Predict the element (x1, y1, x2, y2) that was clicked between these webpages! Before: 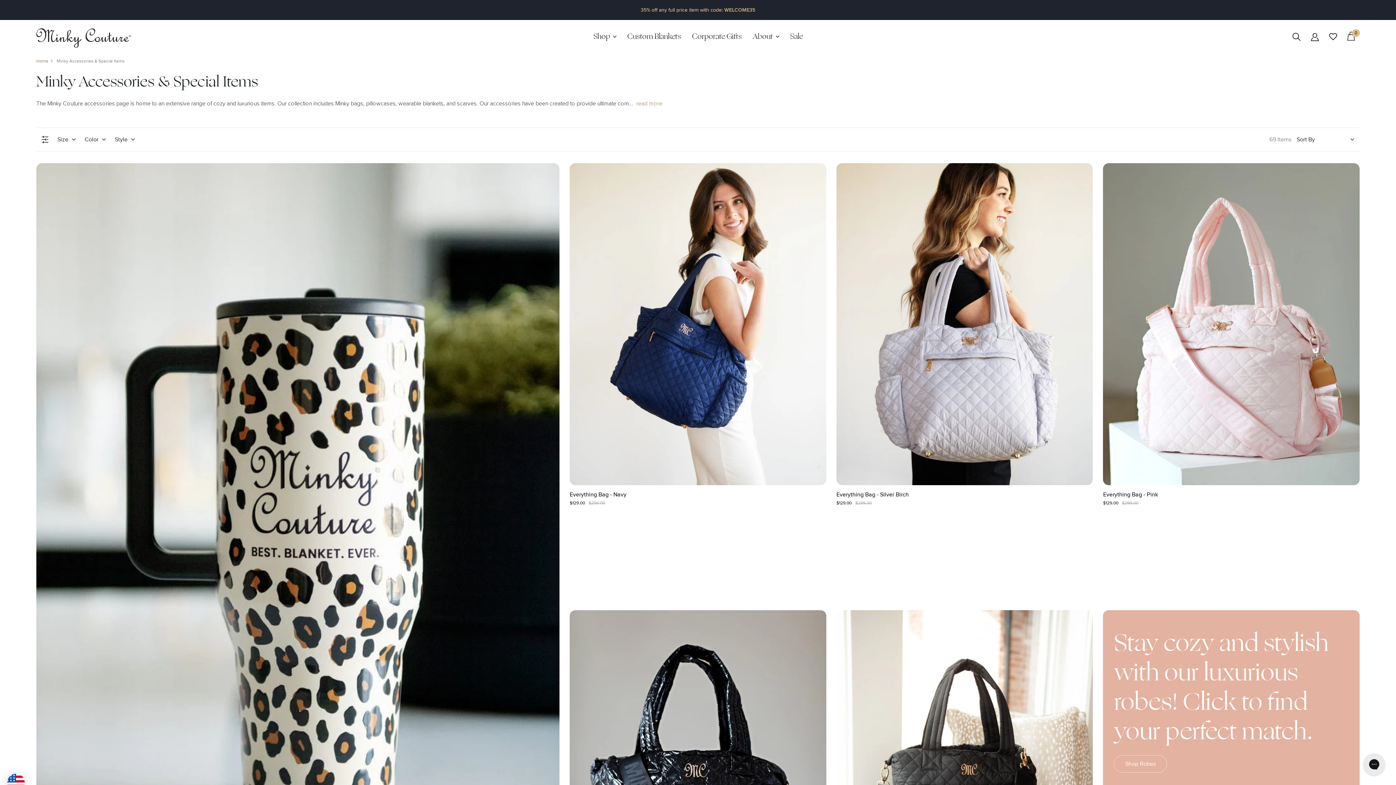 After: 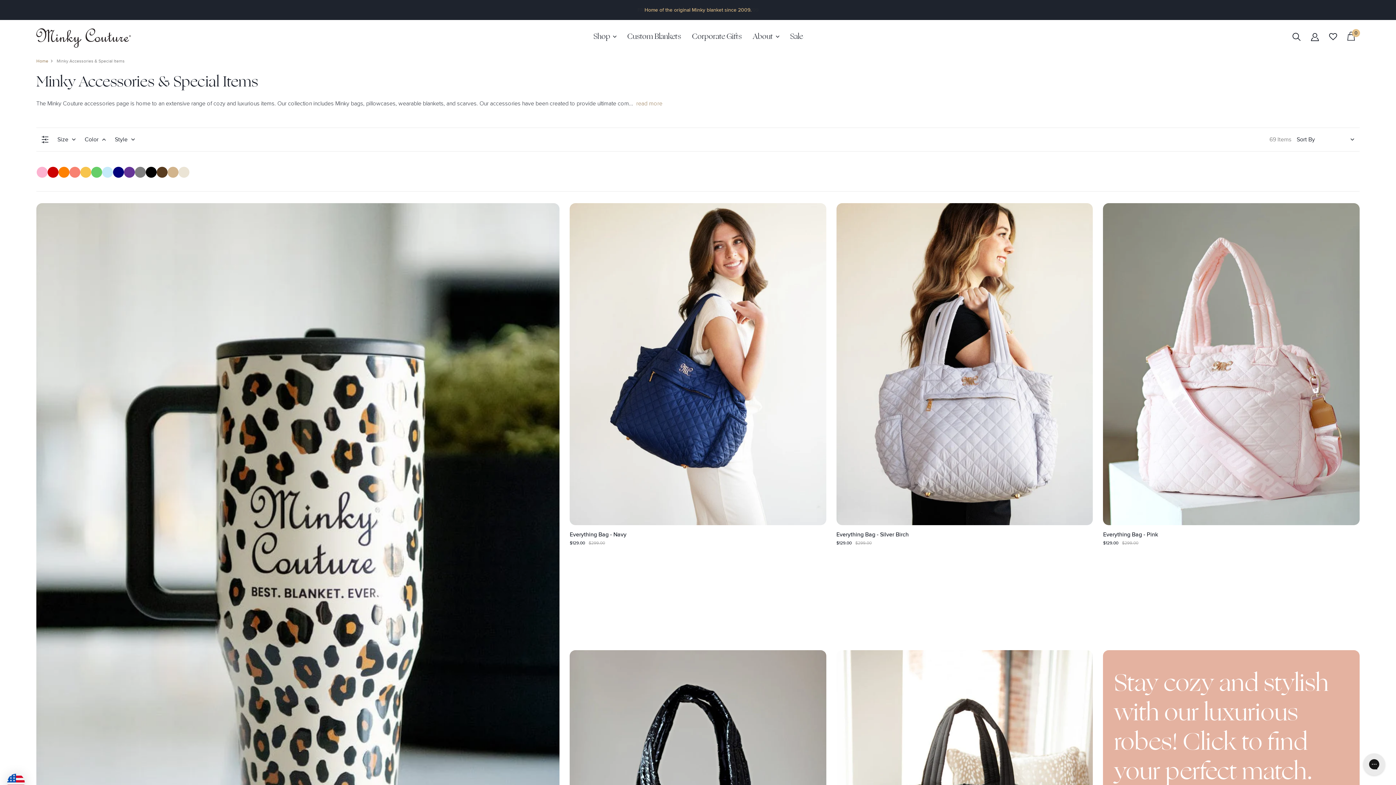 Action: label: Color bbox: (84, 135, 105, 143)